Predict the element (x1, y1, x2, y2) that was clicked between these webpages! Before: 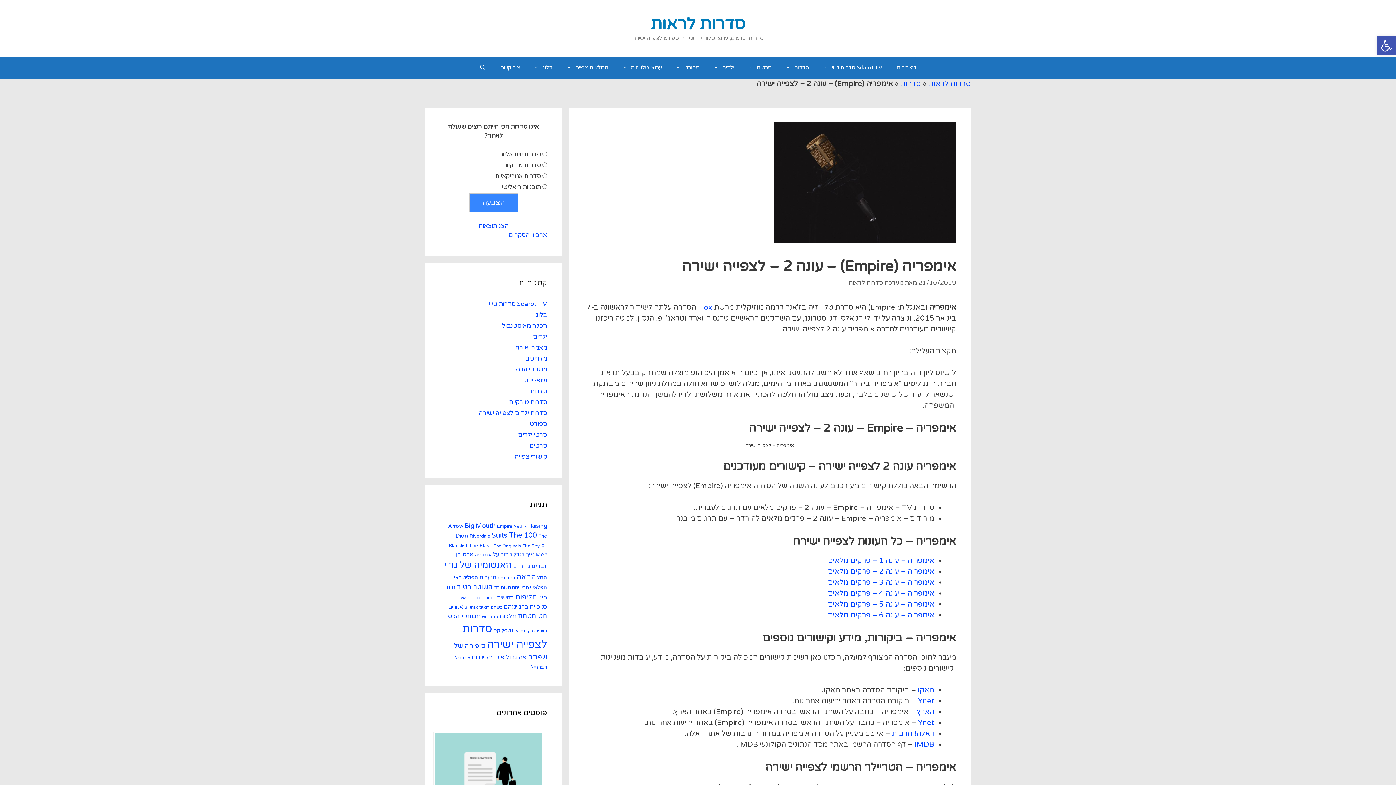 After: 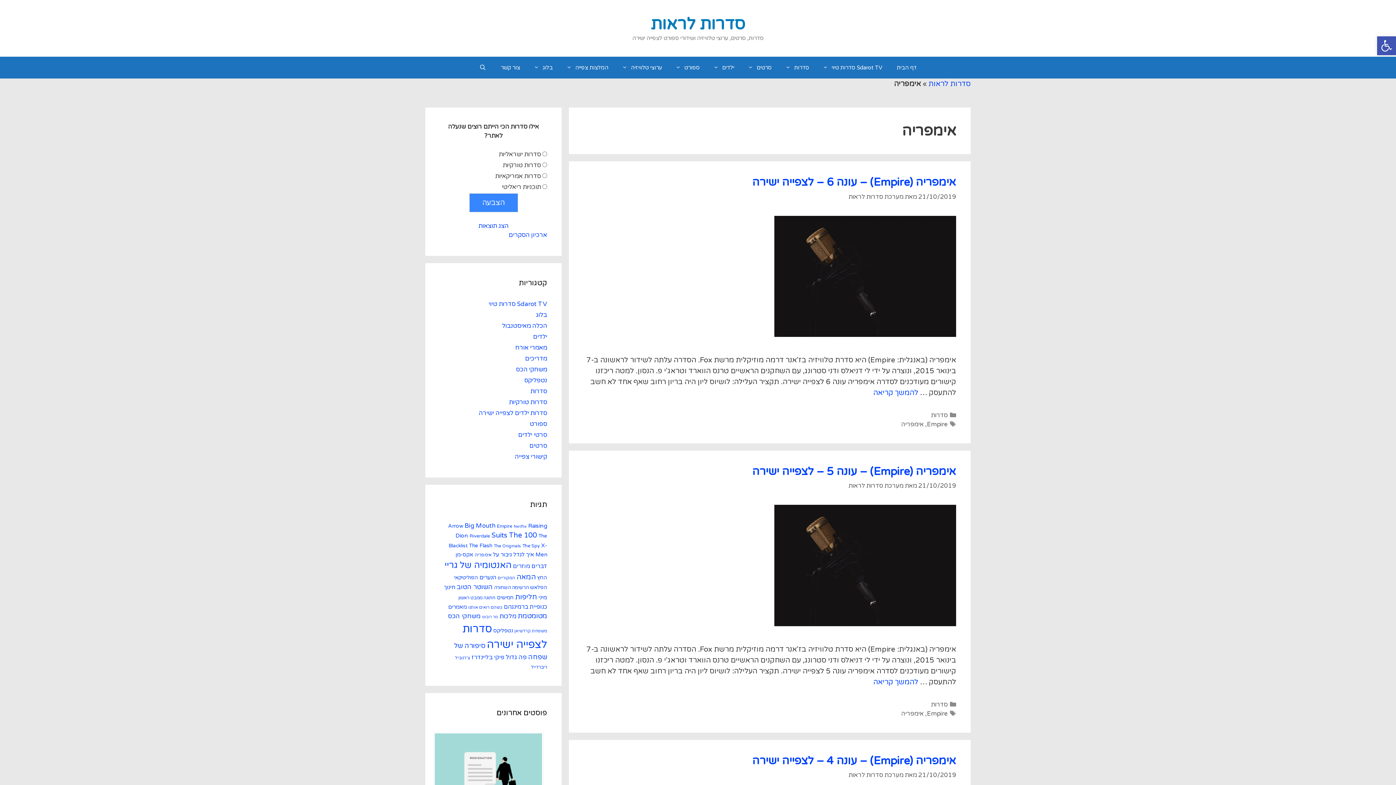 Action: label: אימפריה (7 פריטים) bbox: (474, 552, 491, 558)